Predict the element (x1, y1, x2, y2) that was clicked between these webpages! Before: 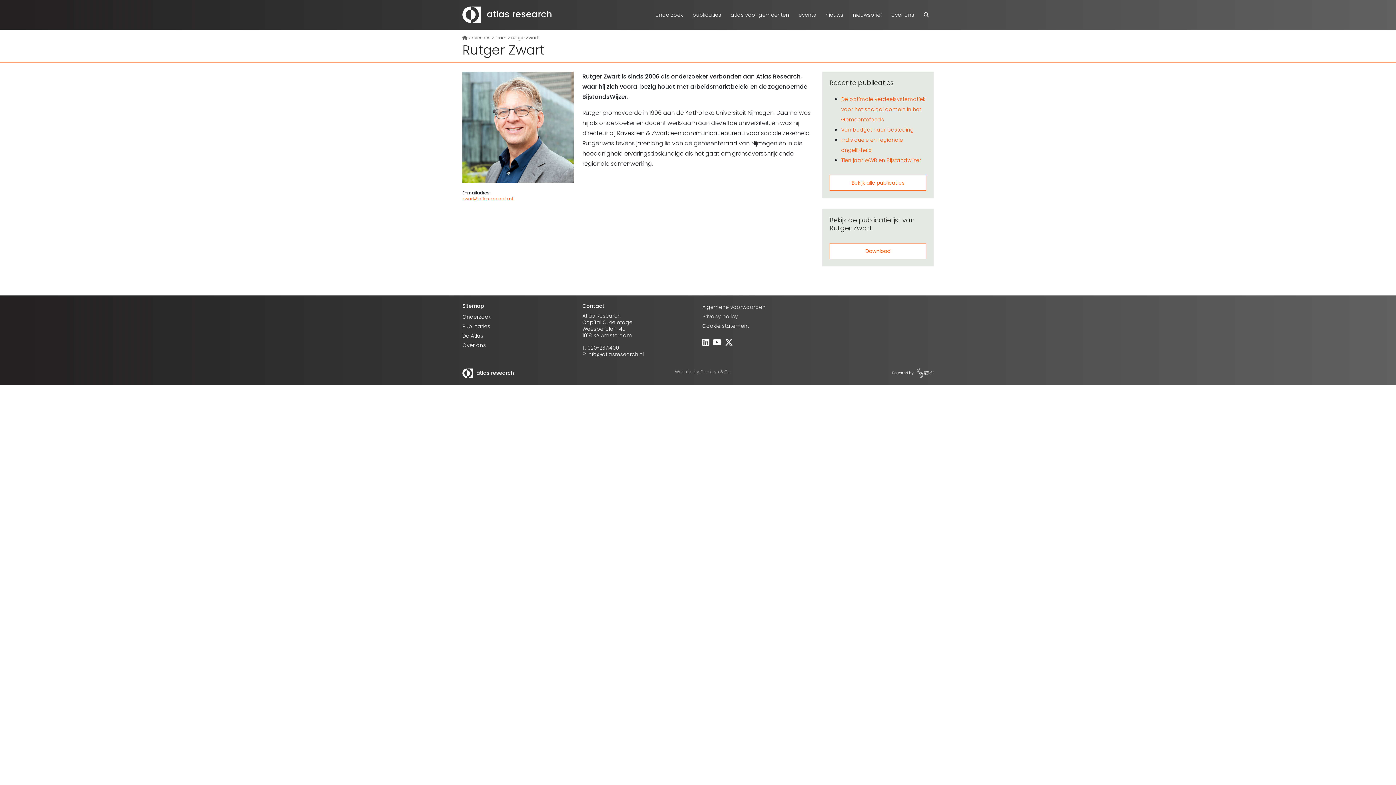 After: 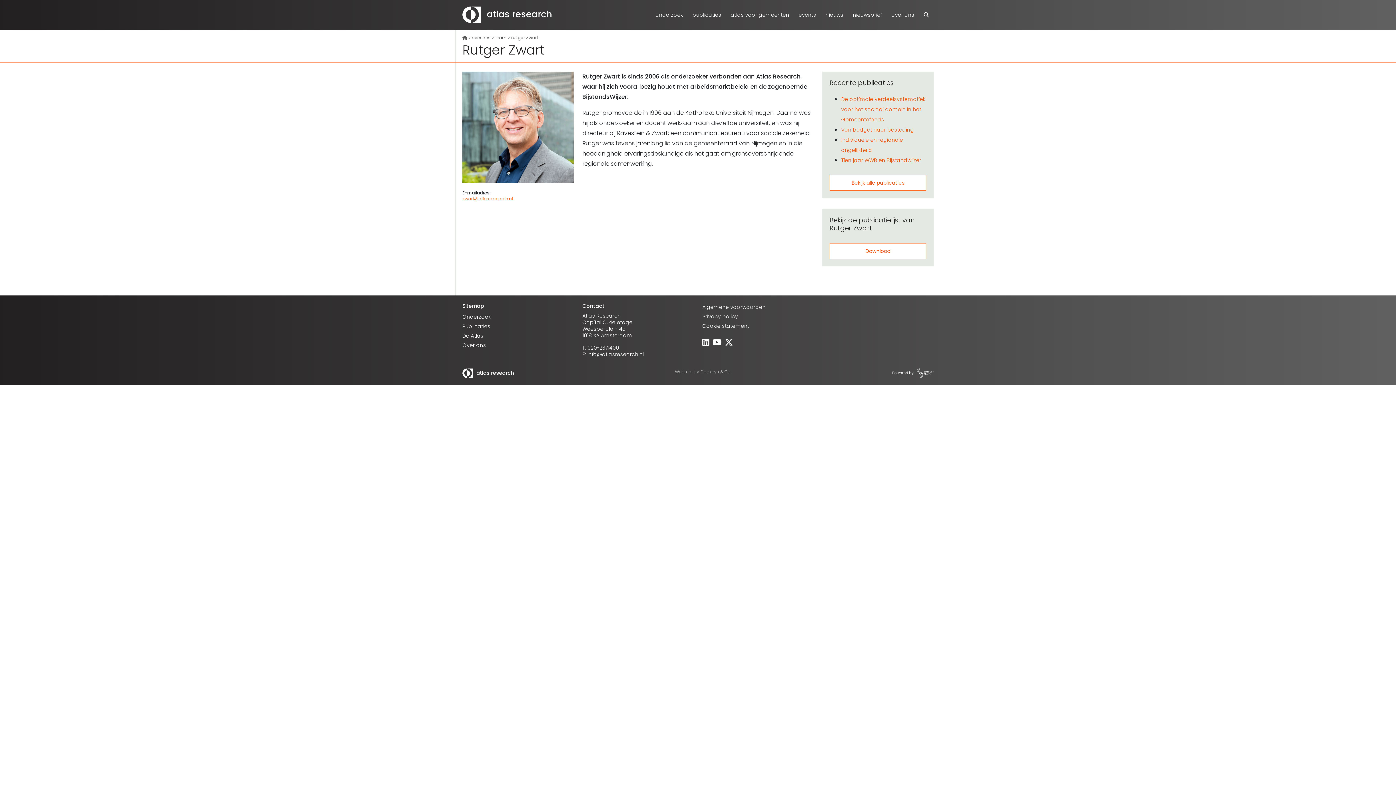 Action: bbox: (702, 322, 749, 329) label: Cookie statement